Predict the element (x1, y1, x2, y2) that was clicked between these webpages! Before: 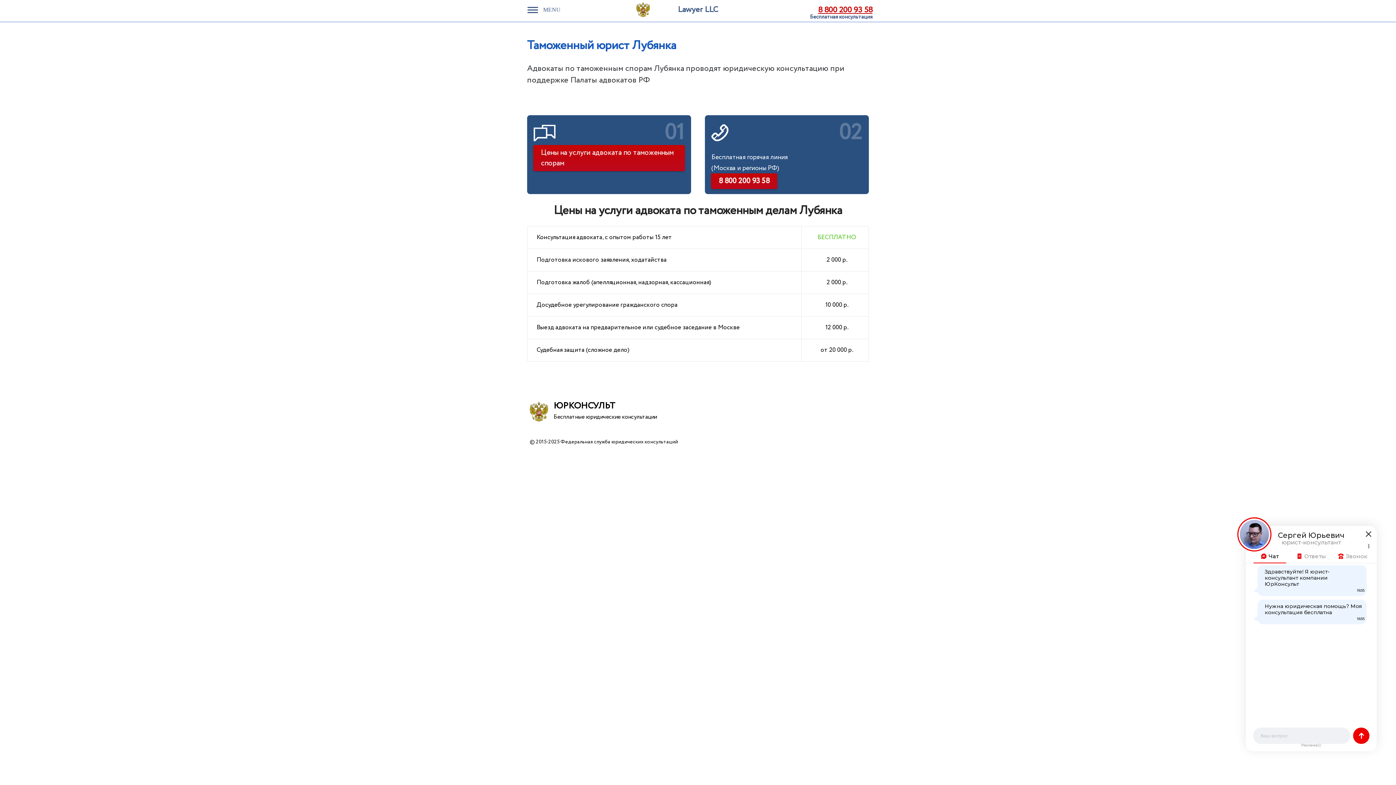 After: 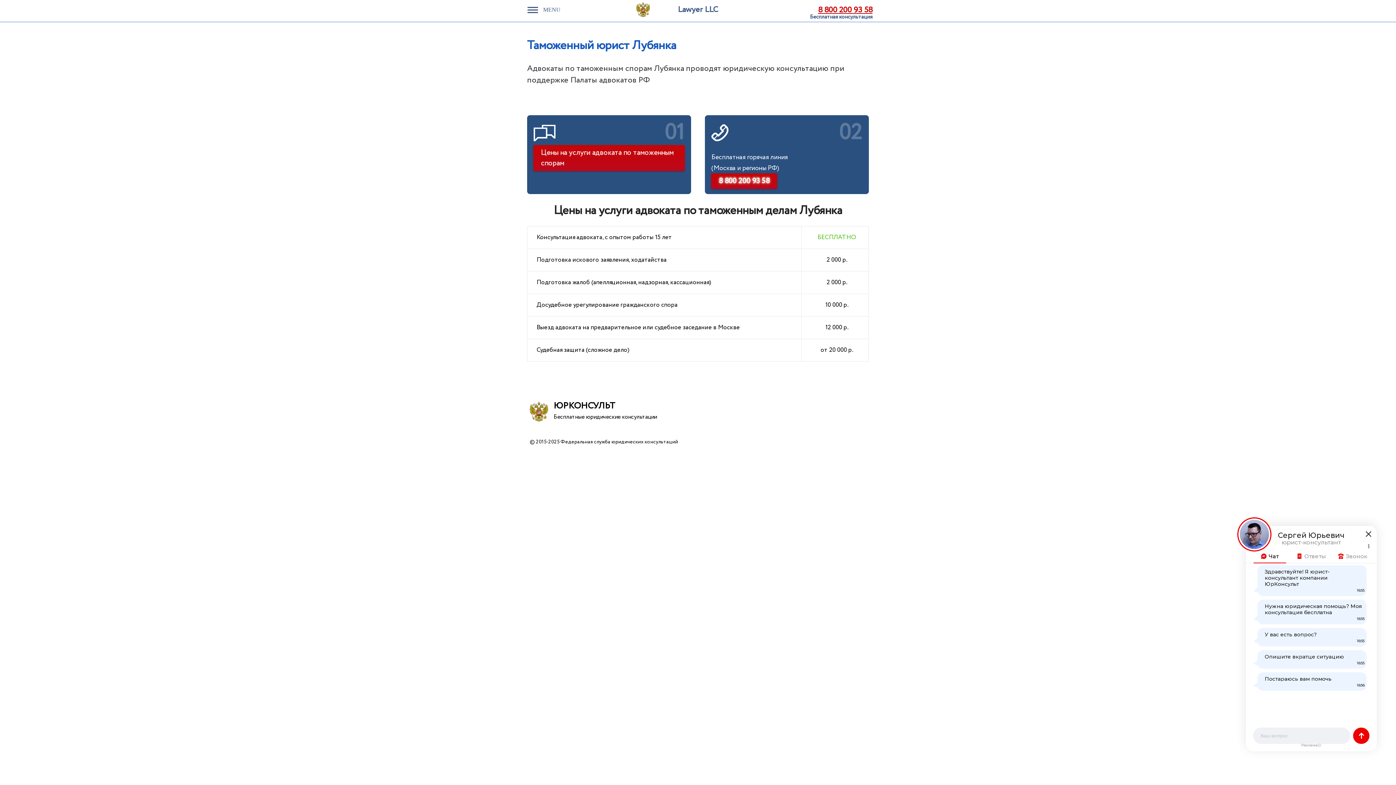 Action: label: 8 800 200 93 58 bbox: (711, 173, 777, 188)